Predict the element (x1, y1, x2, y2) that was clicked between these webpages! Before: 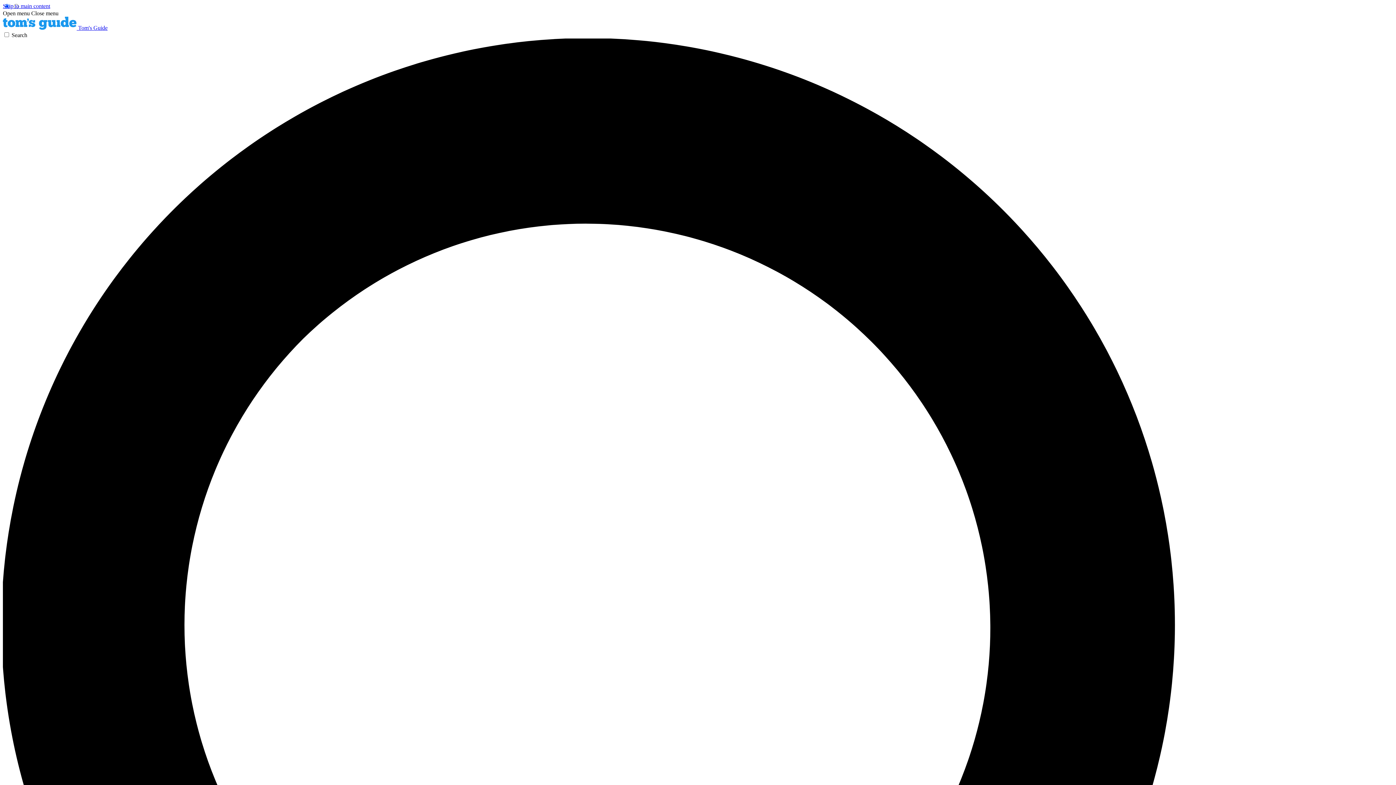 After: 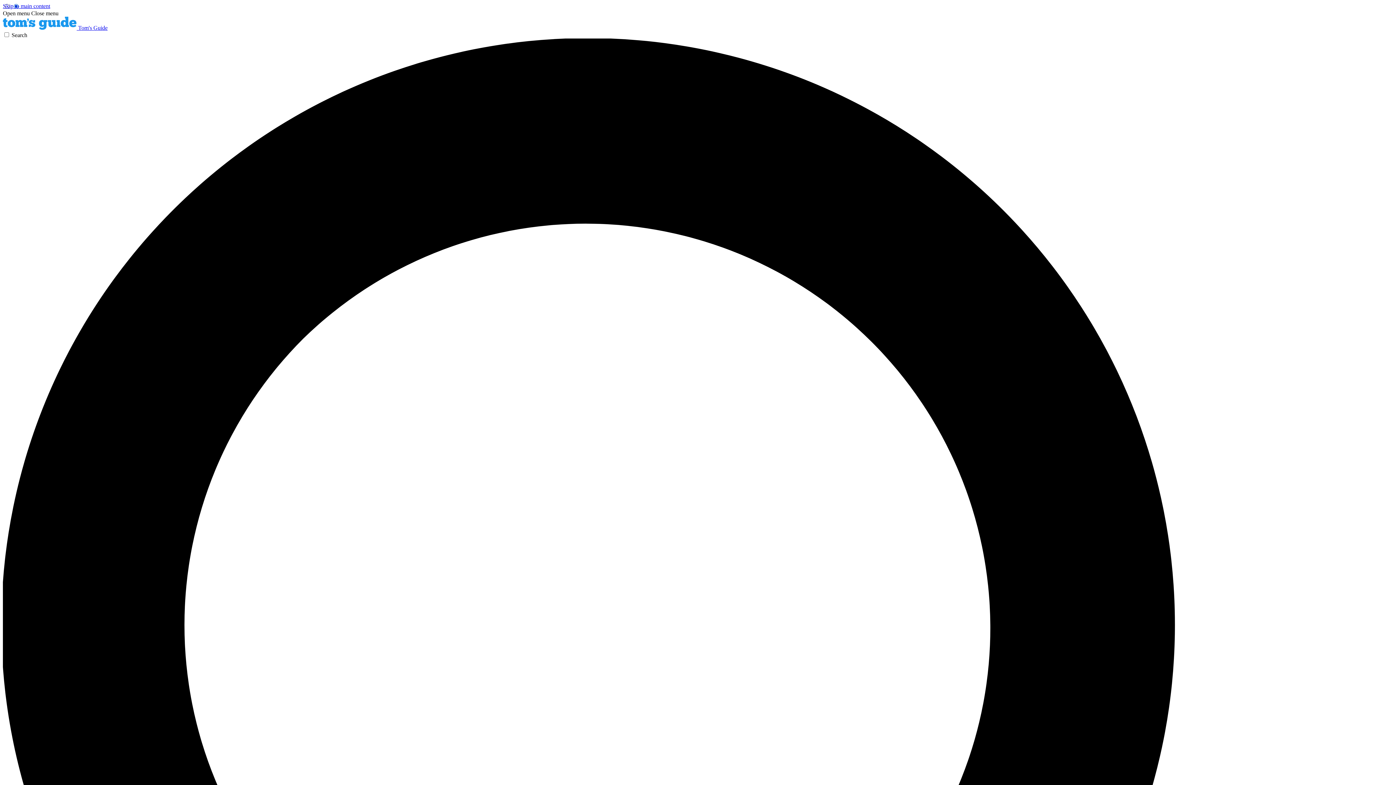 Action: label: Open menu bbox: (2, 10, 29, 16)